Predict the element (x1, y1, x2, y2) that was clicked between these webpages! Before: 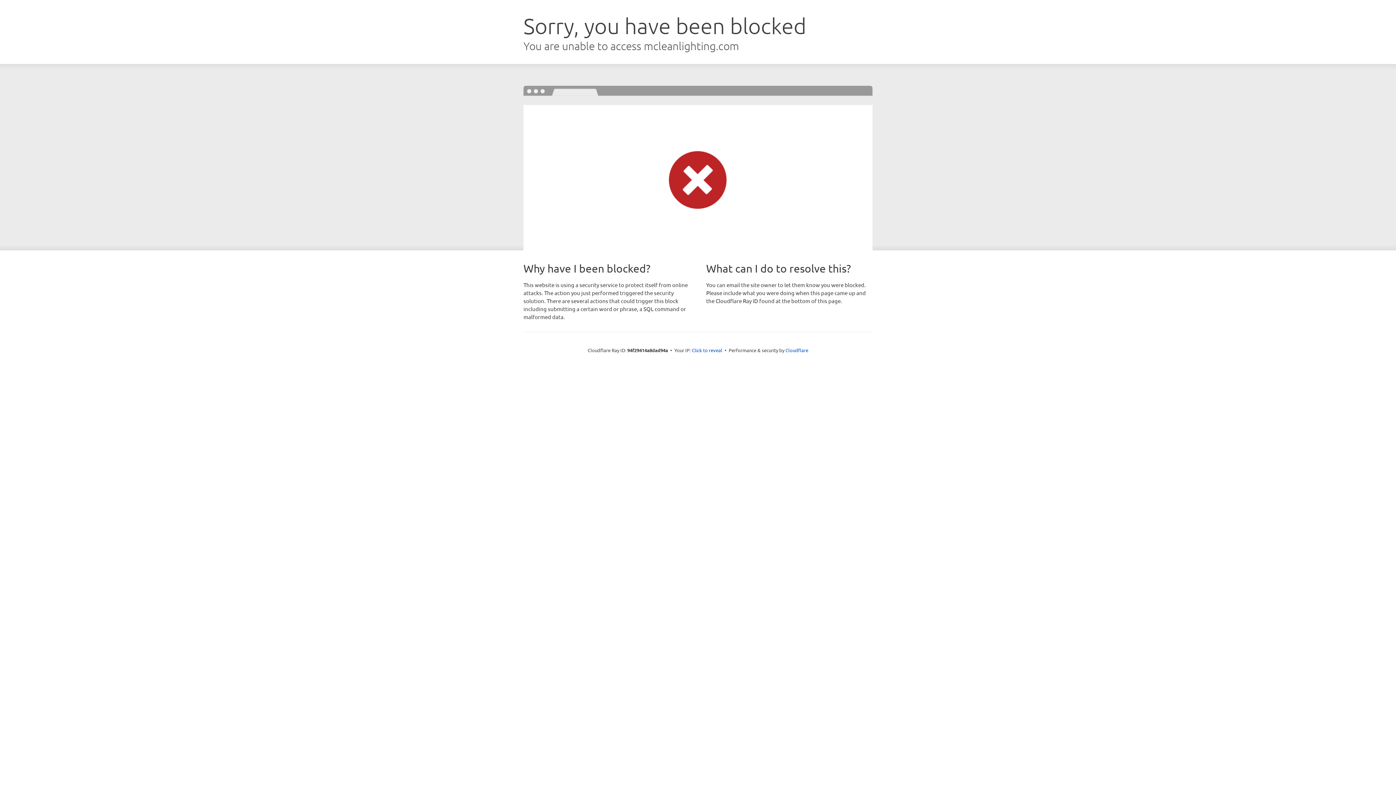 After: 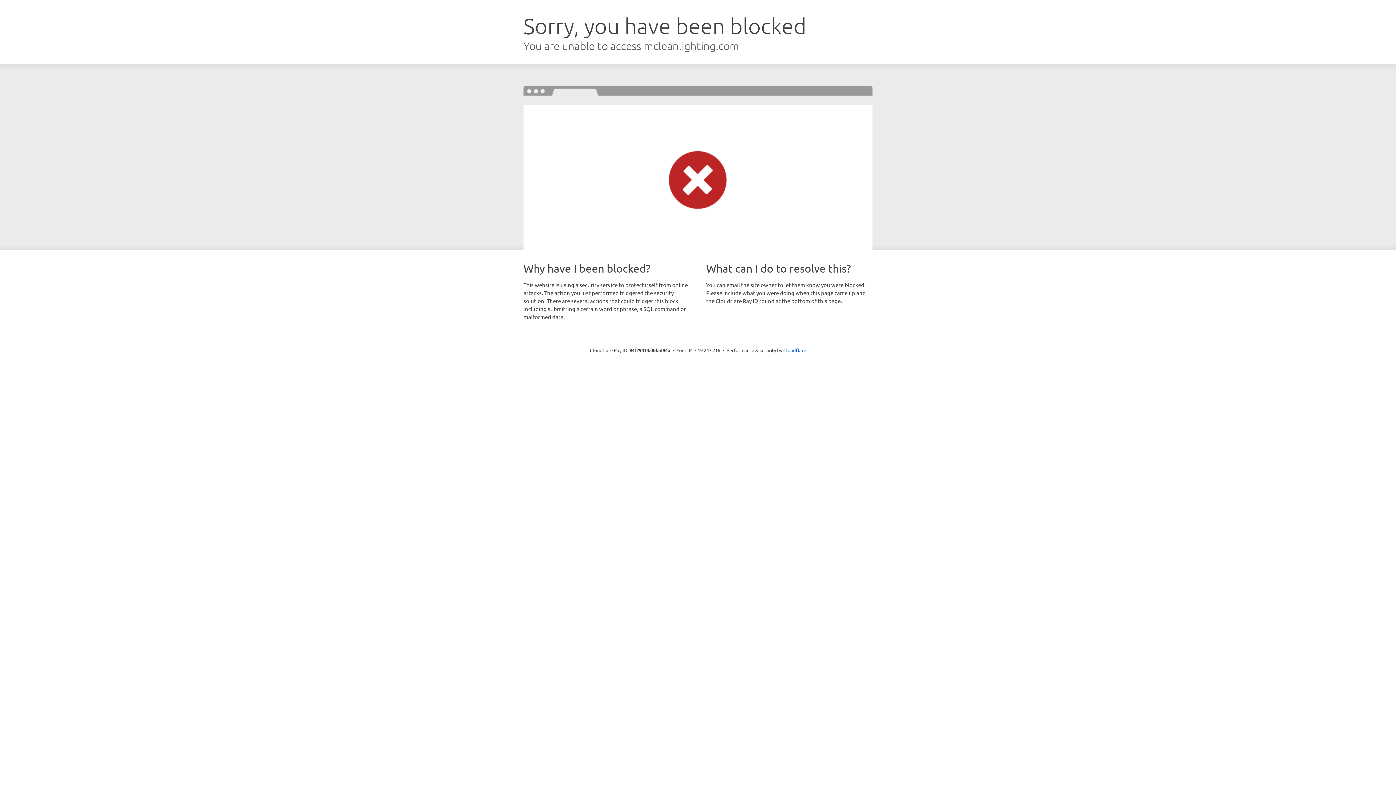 Action: label: Click to reveal bbox: (692, 346, 722, 353)